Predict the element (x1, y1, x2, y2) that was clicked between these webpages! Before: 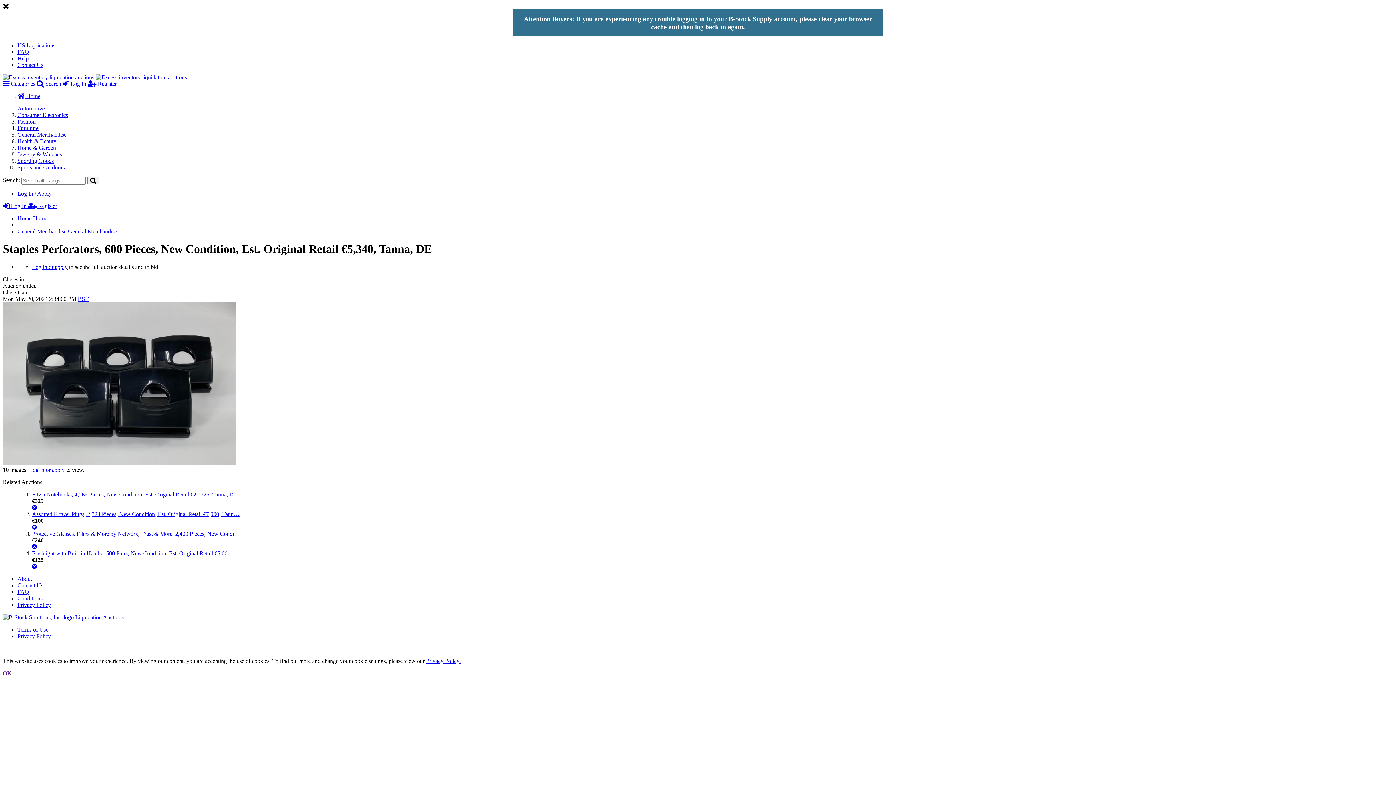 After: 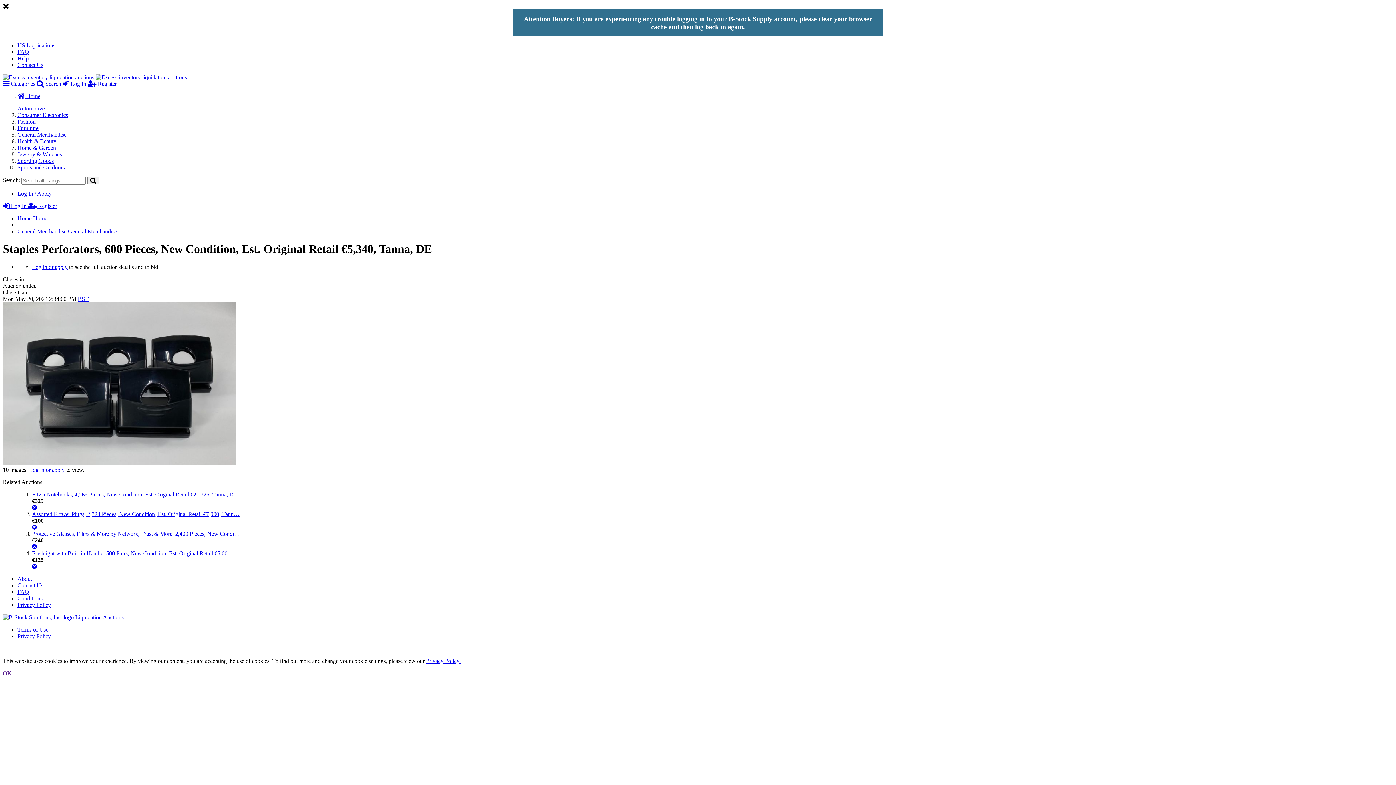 Action: bbox: (17, 626, 48, 633) label: Terms of Use